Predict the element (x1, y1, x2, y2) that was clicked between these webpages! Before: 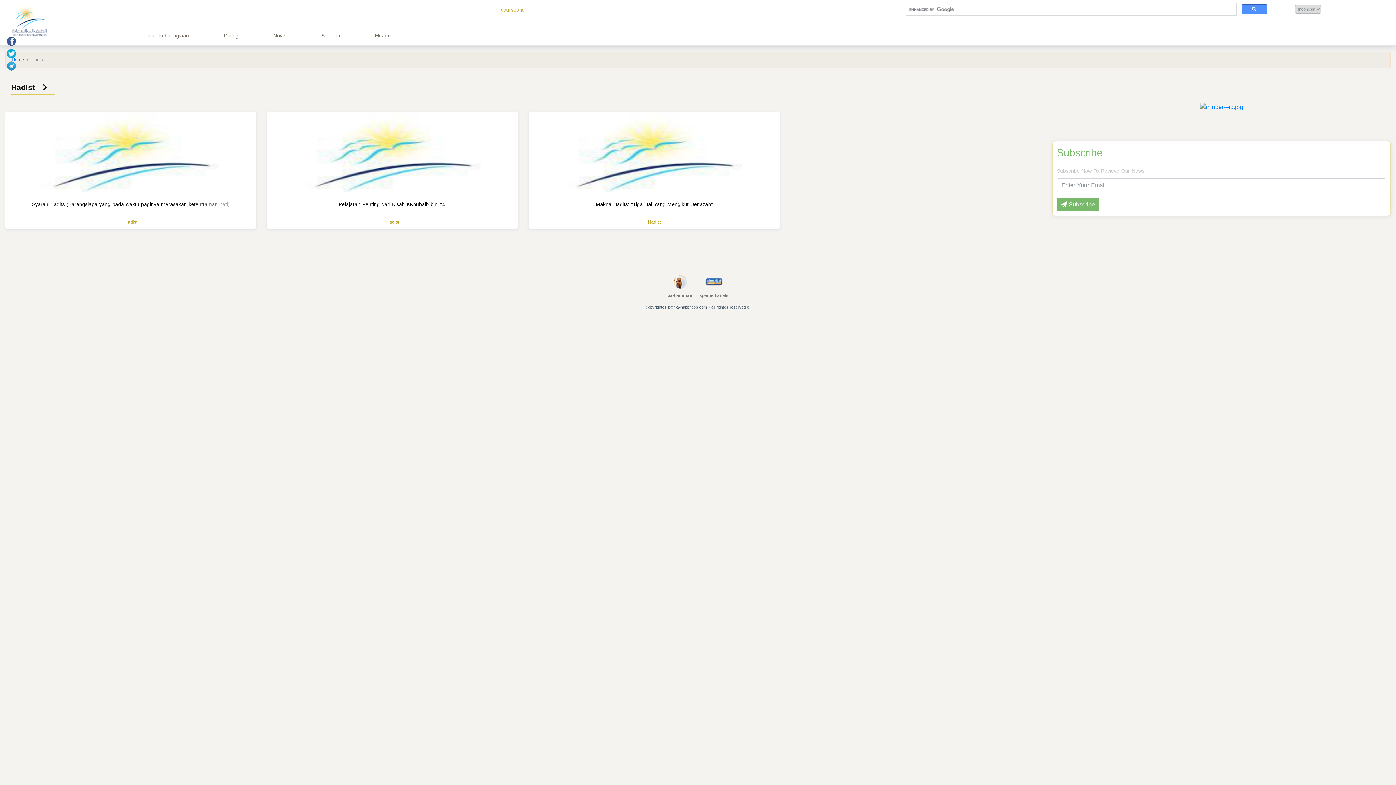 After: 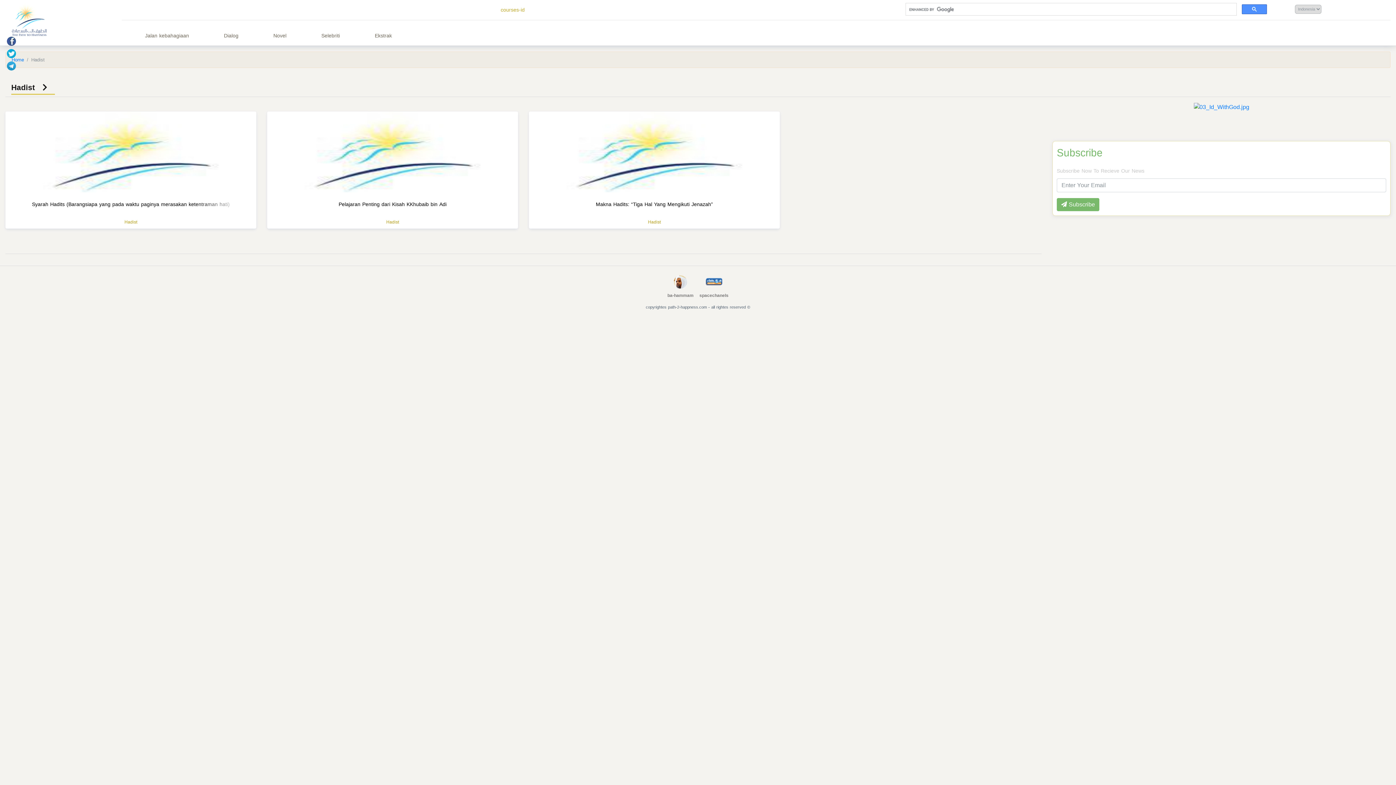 Action: bbox: (122, 217, 139, 227) label: Hadist